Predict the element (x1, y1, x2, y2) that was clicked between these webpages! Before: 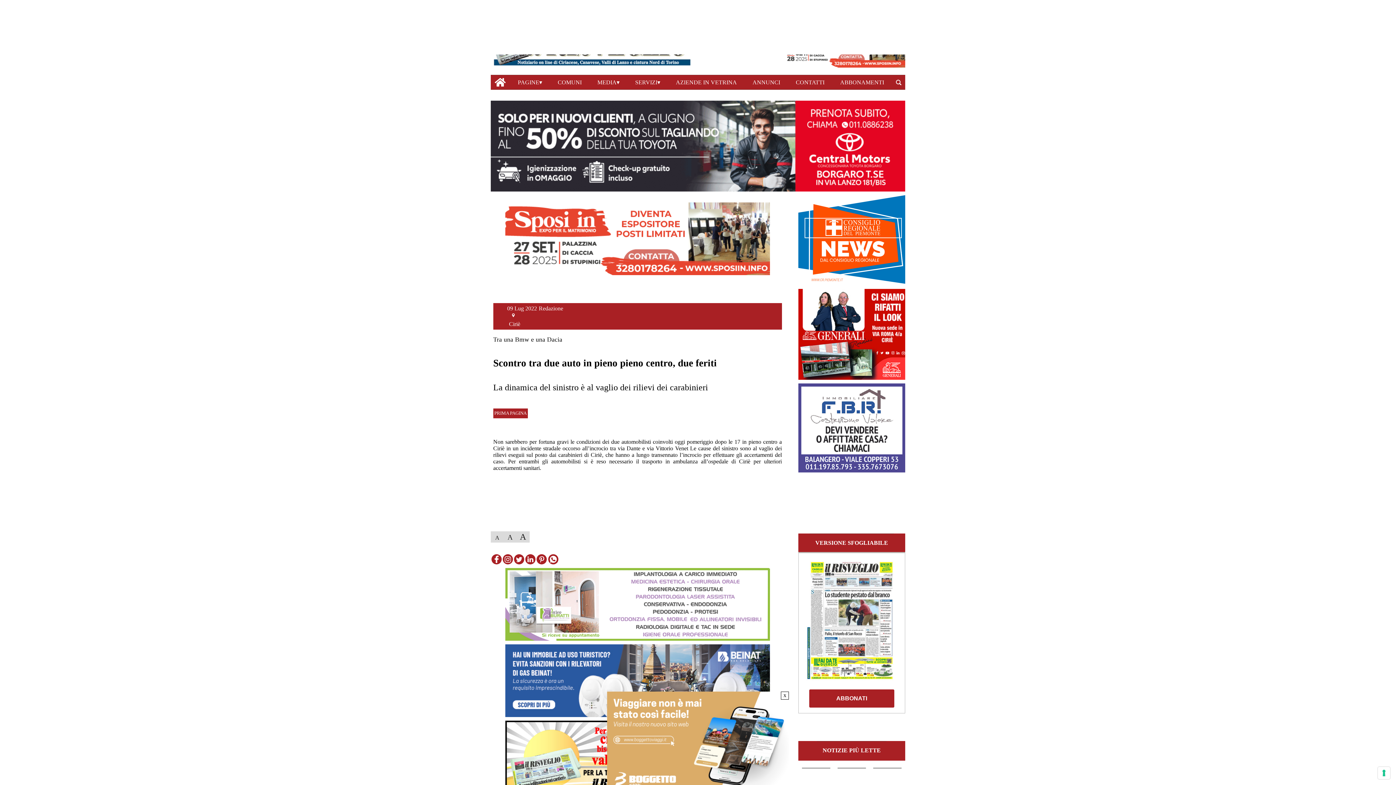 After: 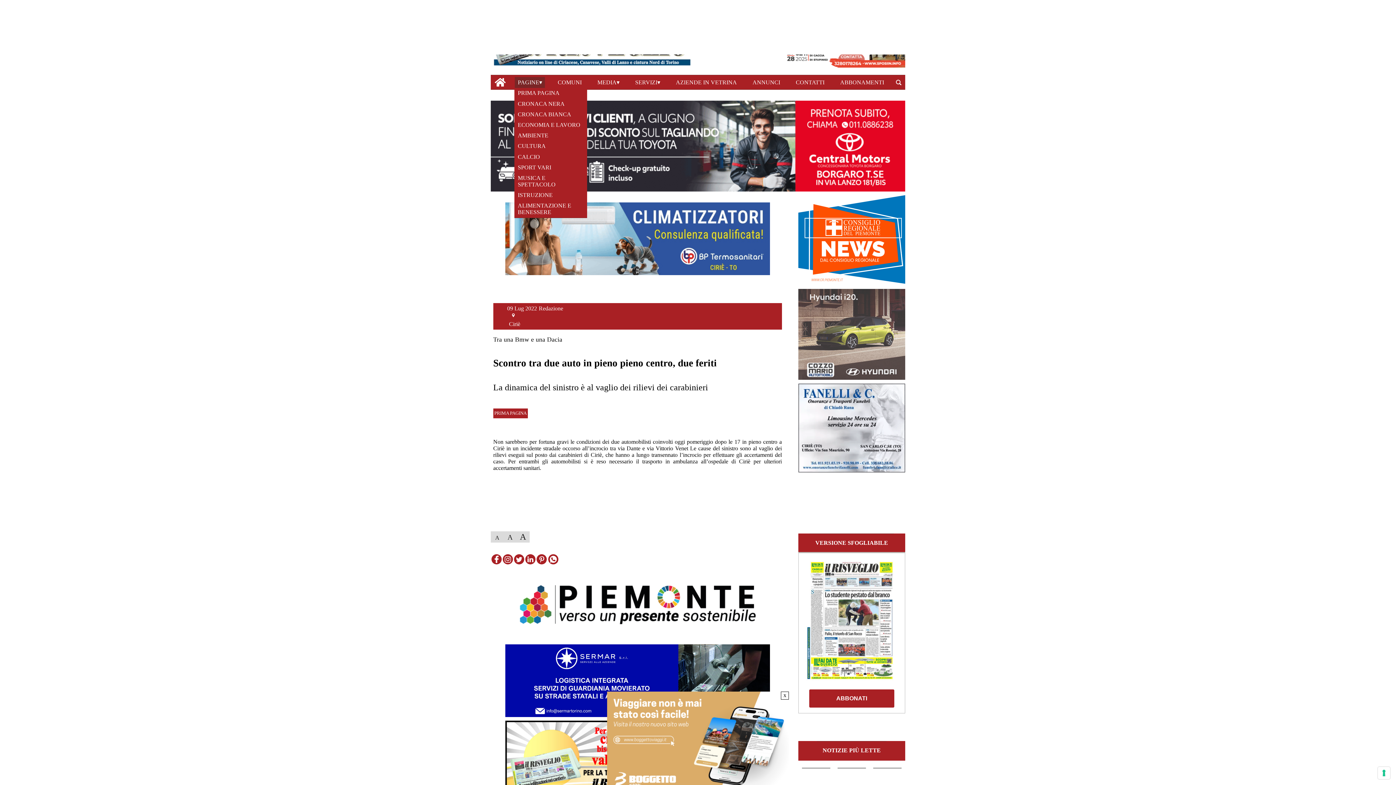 Action: label: PAGINE bbox: (515, 76, 545, 87)